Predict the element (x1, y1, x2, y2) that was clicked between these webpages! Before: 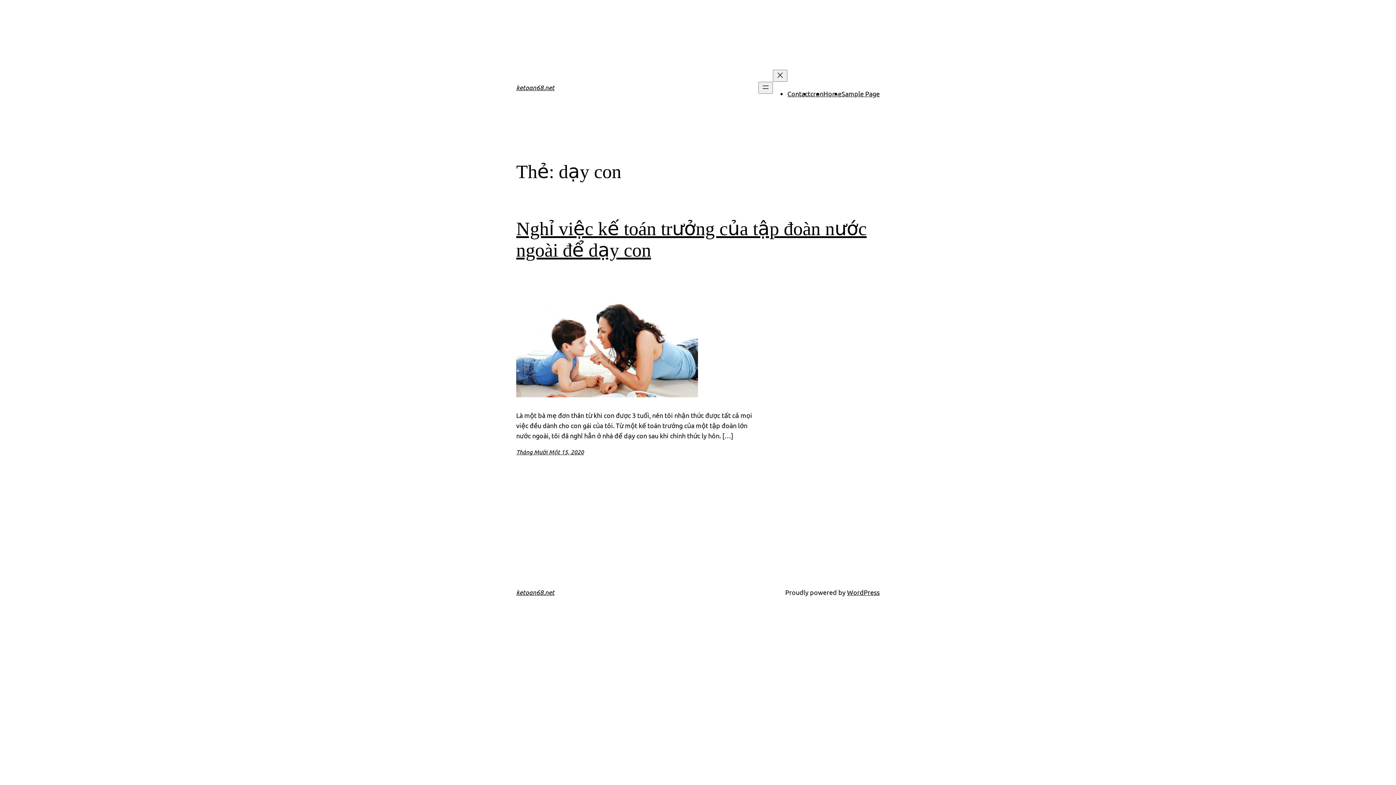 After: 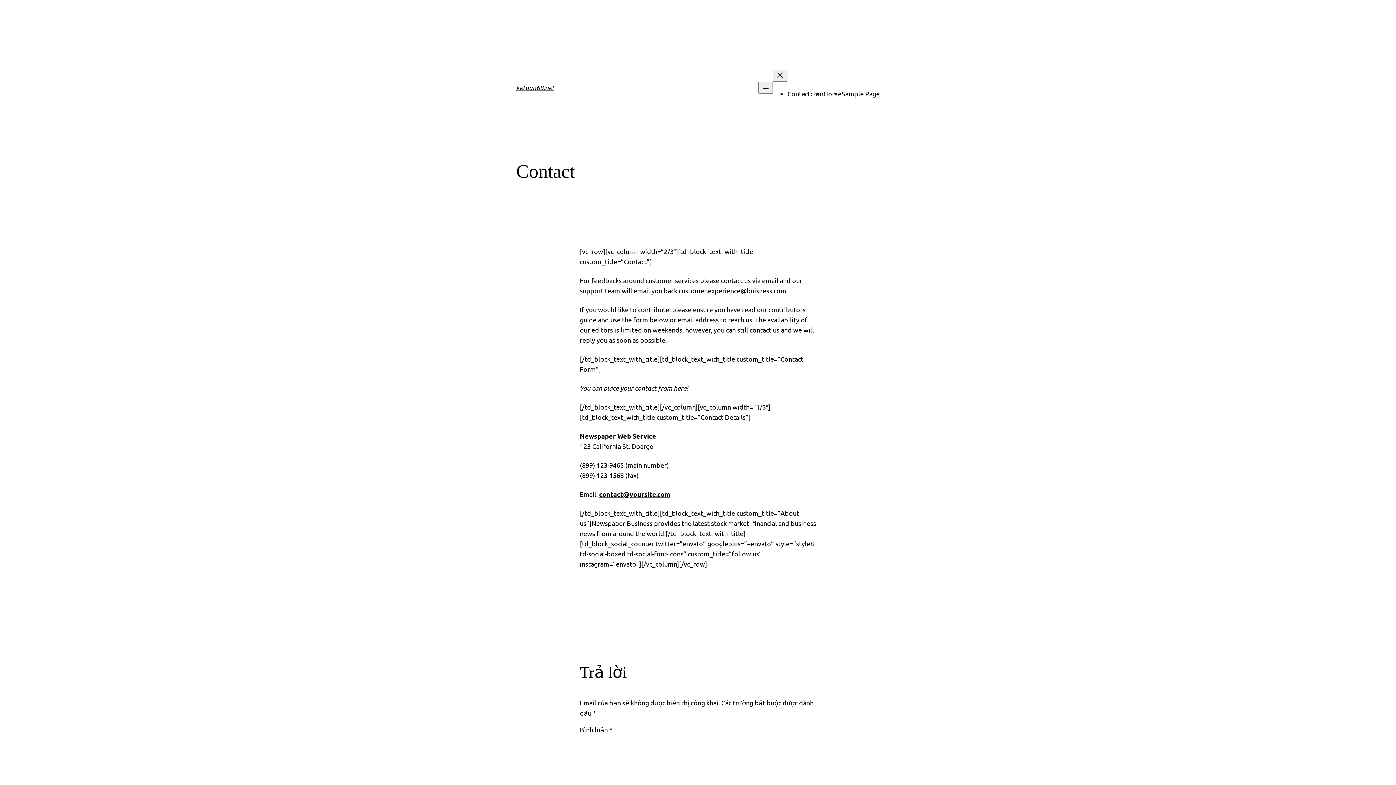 Action: bbox: (787, 89, 810, 97) label: Contact